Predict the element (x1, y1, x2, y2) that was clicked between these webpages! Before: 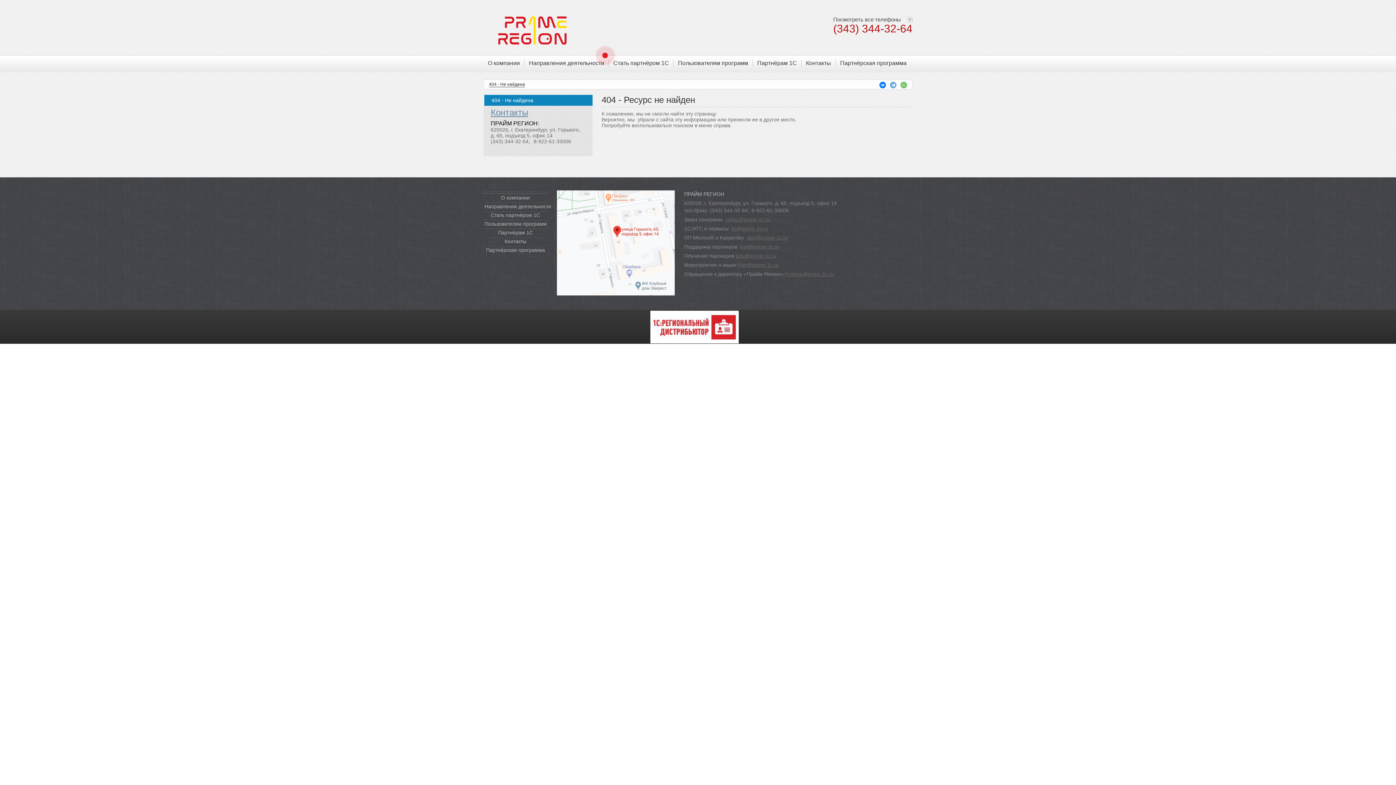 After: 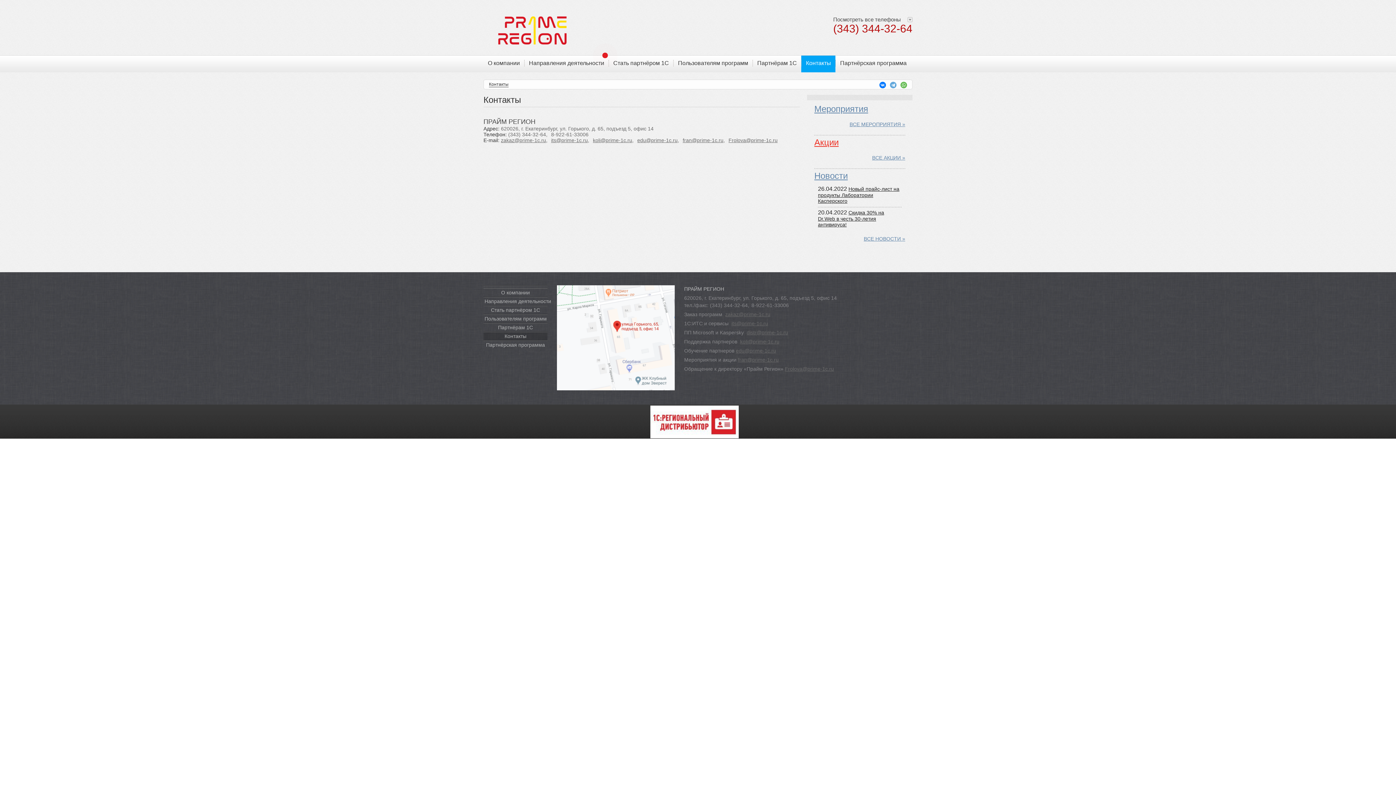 Action: bbox: (483, 237, 547, 245) label: Контакты